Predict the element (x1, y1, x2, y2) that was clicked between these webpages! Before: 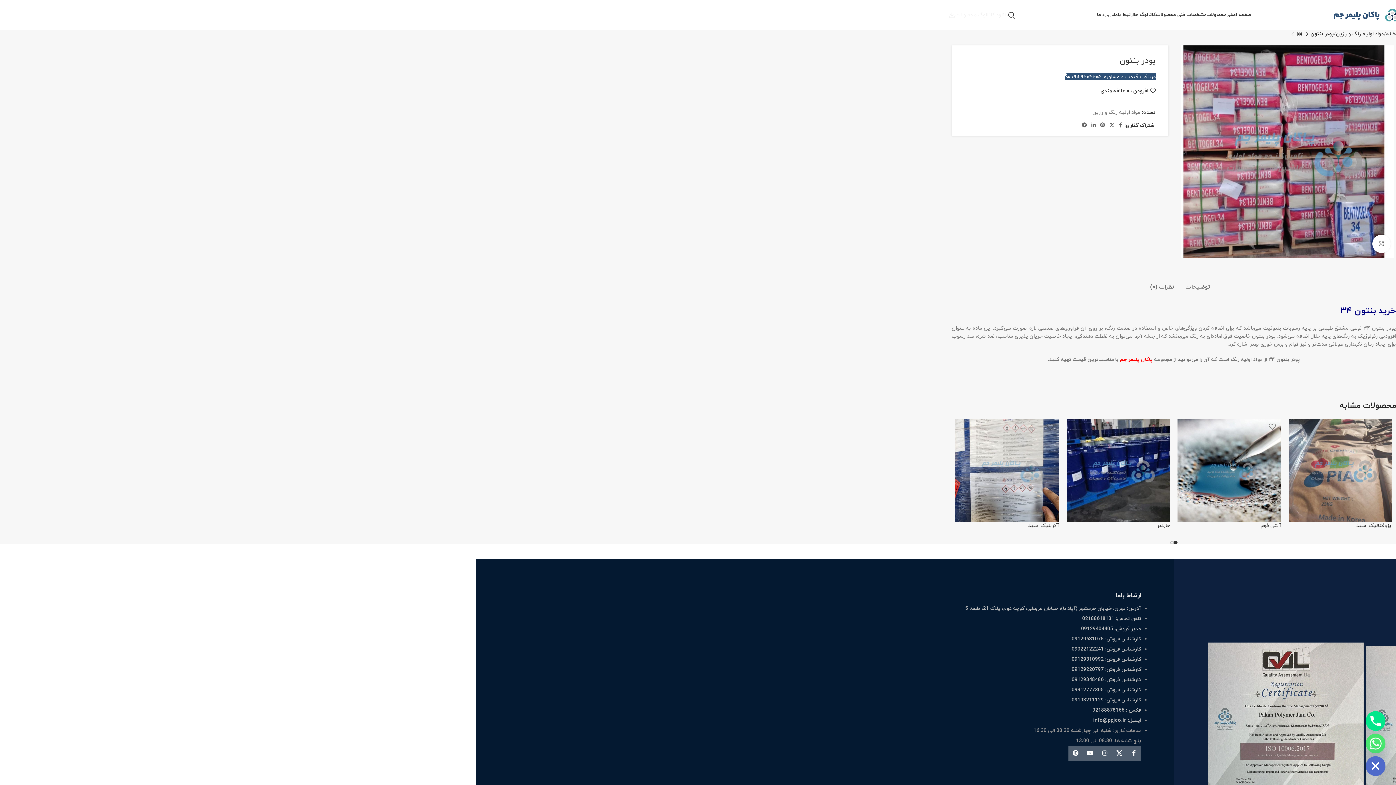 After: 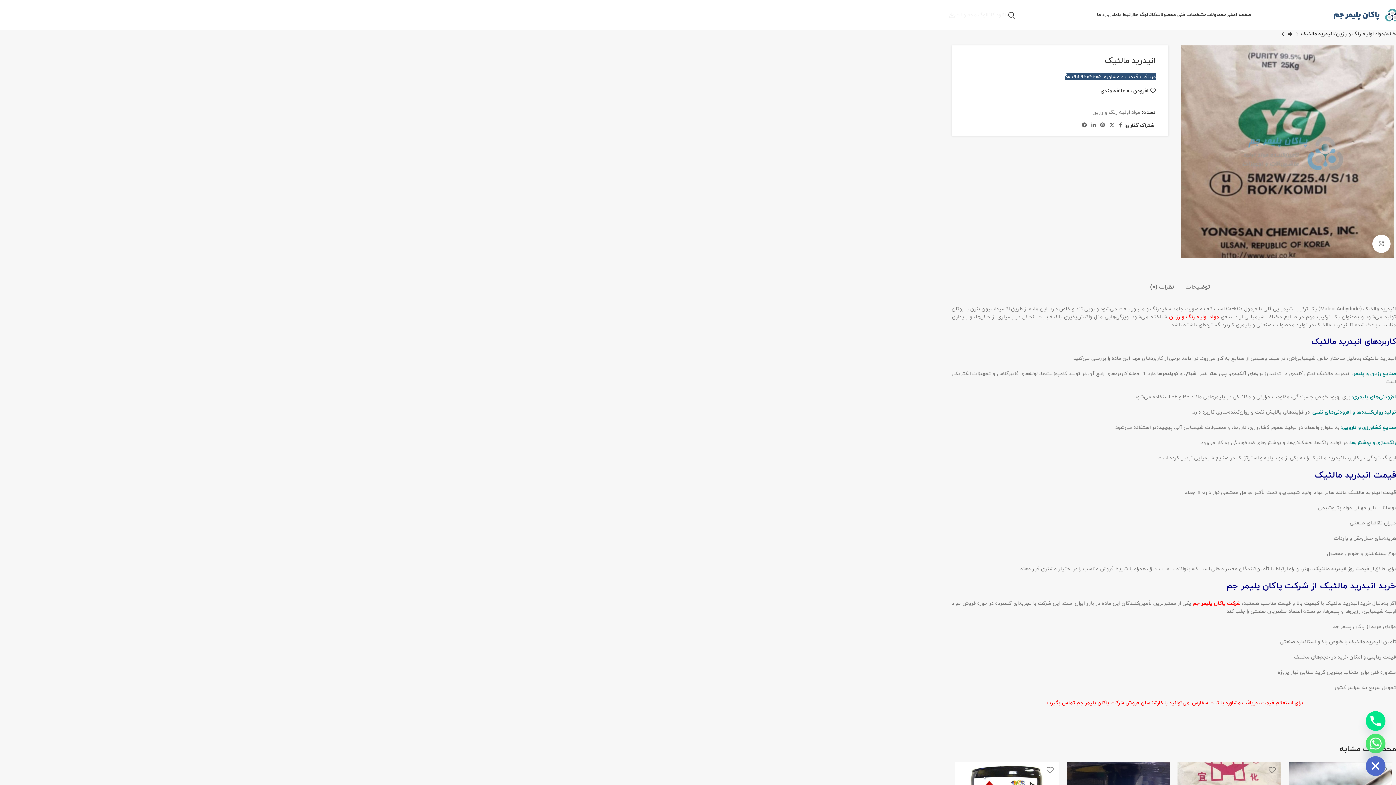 Action: bbox: (1289, 30, 1296, 37) label: محصول بعدی